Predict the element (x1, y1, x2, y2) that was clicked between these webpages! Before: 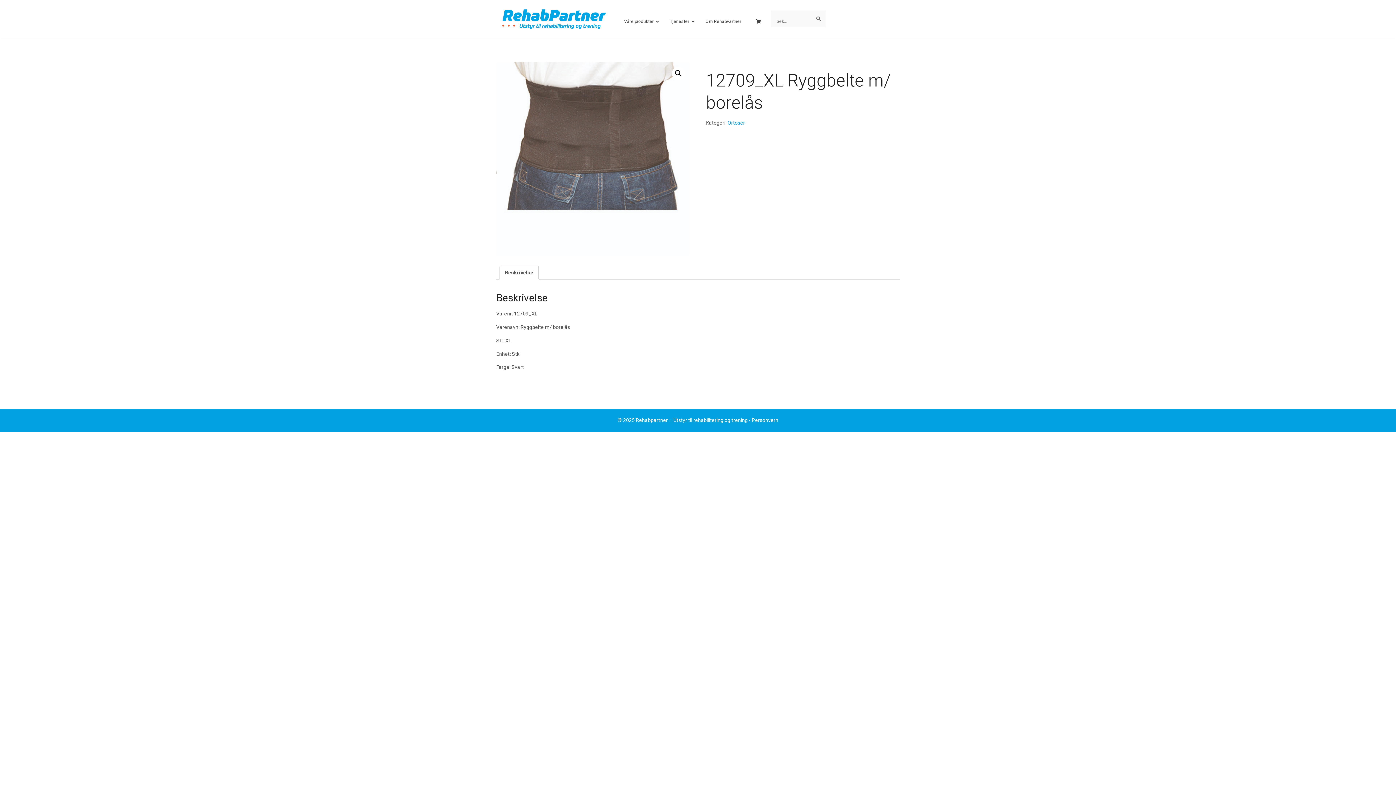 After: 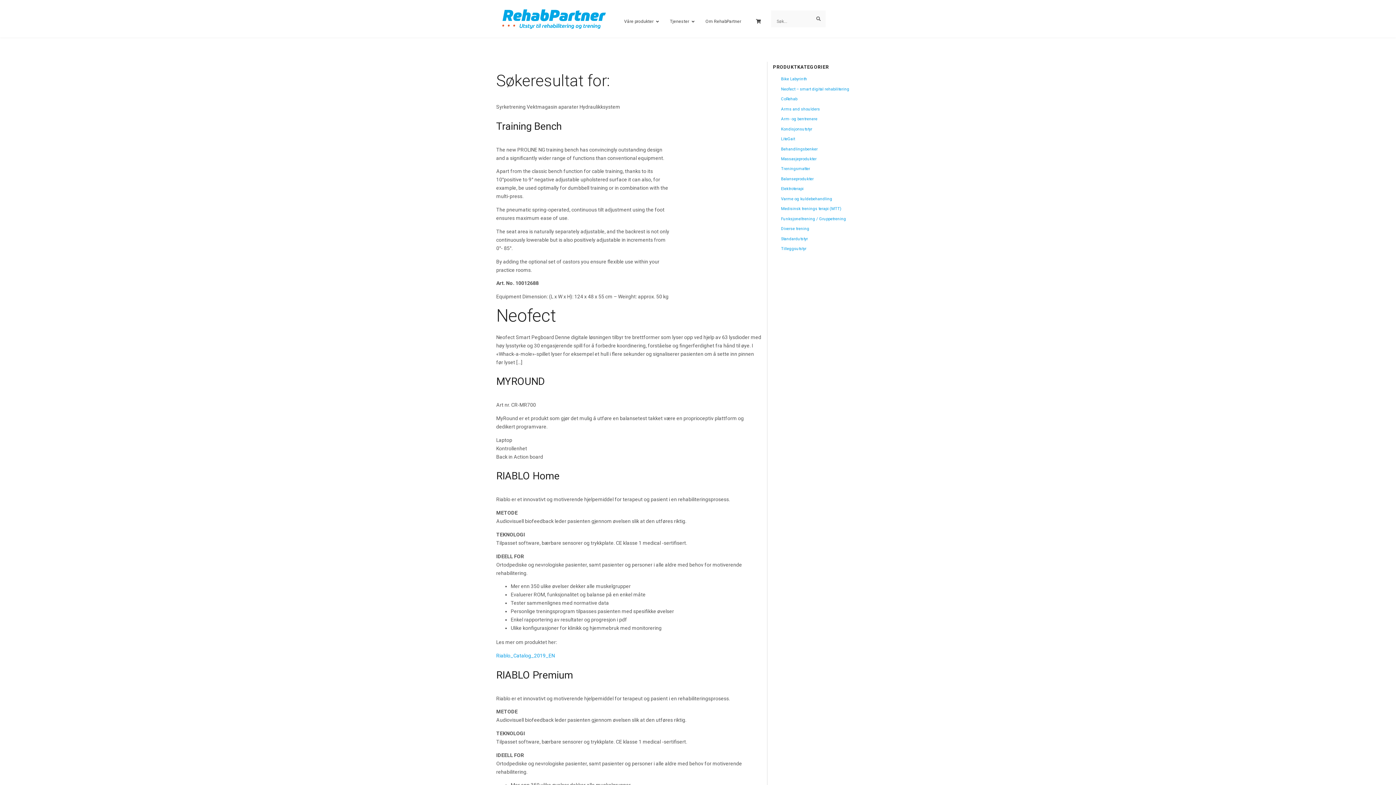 Action: bbox: (811, 10, 825, 27) label: Search